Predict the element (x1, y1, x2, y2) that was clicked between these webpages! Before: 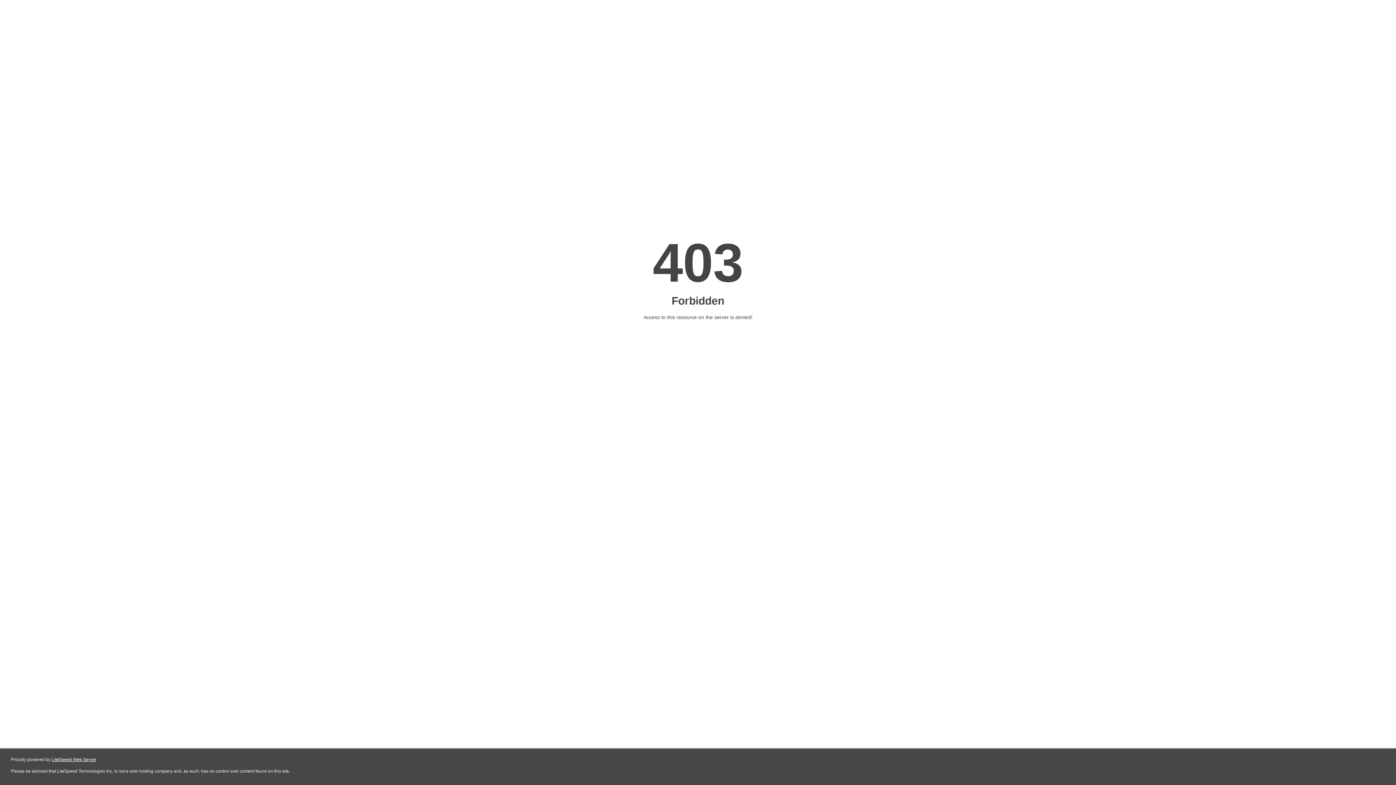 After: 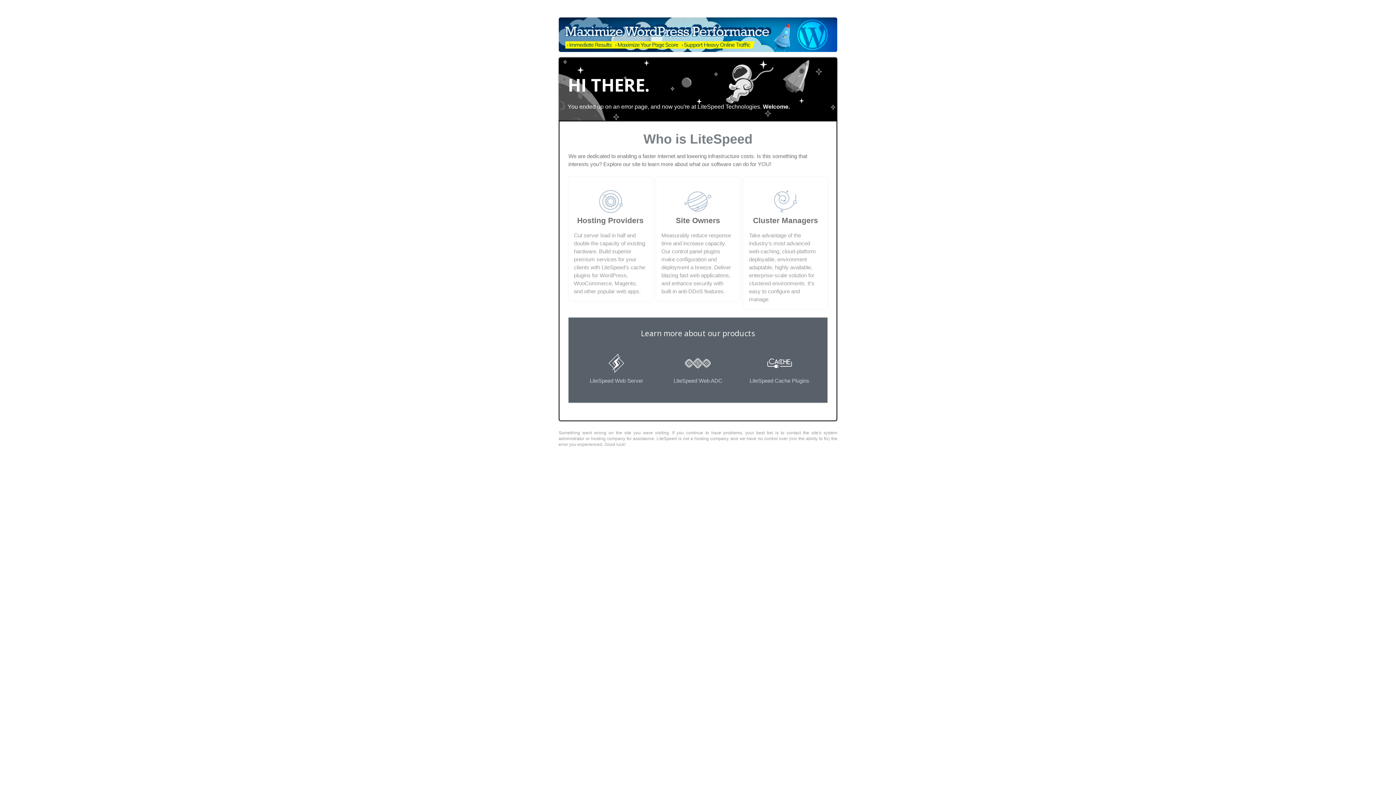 Action: bbox: (51, 757, 96, 762) label: LiteSpeed Web Server